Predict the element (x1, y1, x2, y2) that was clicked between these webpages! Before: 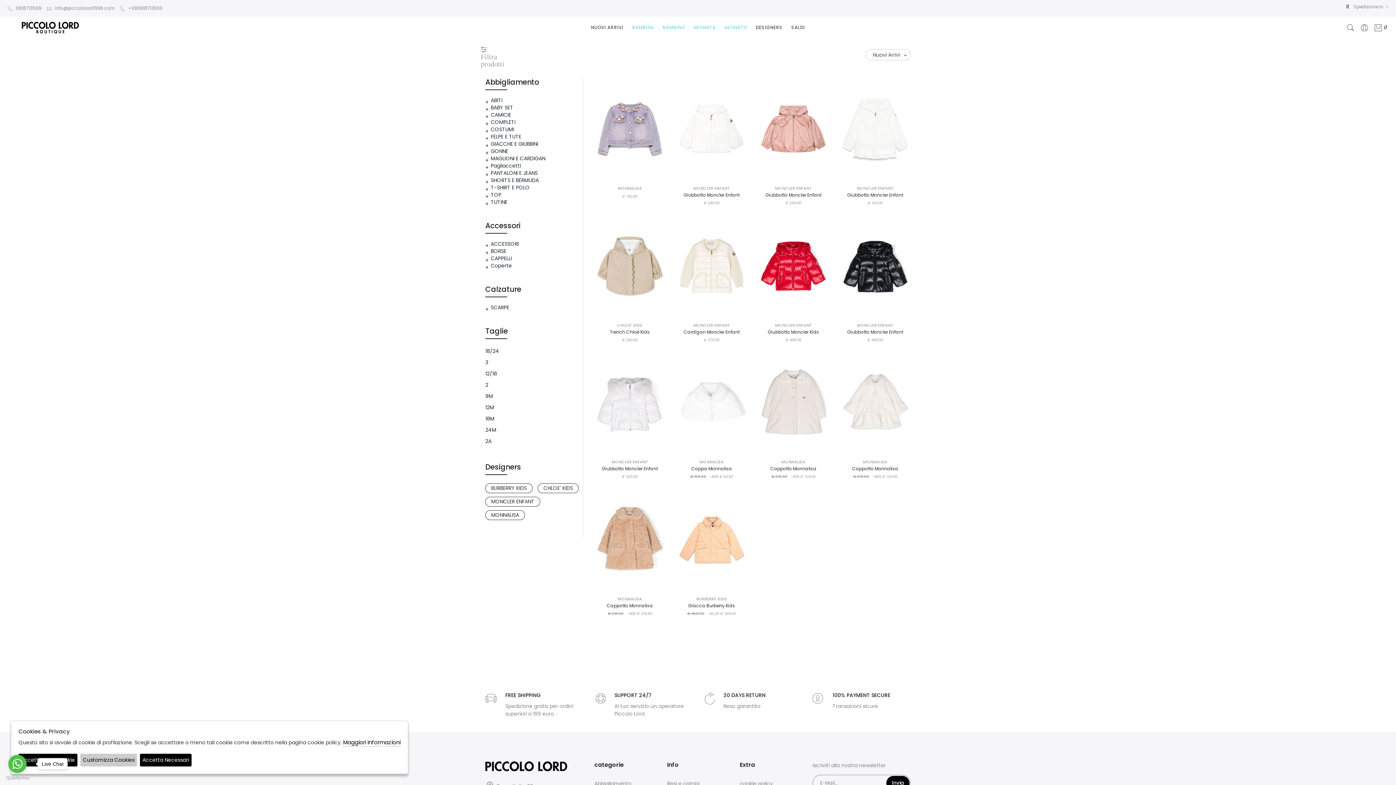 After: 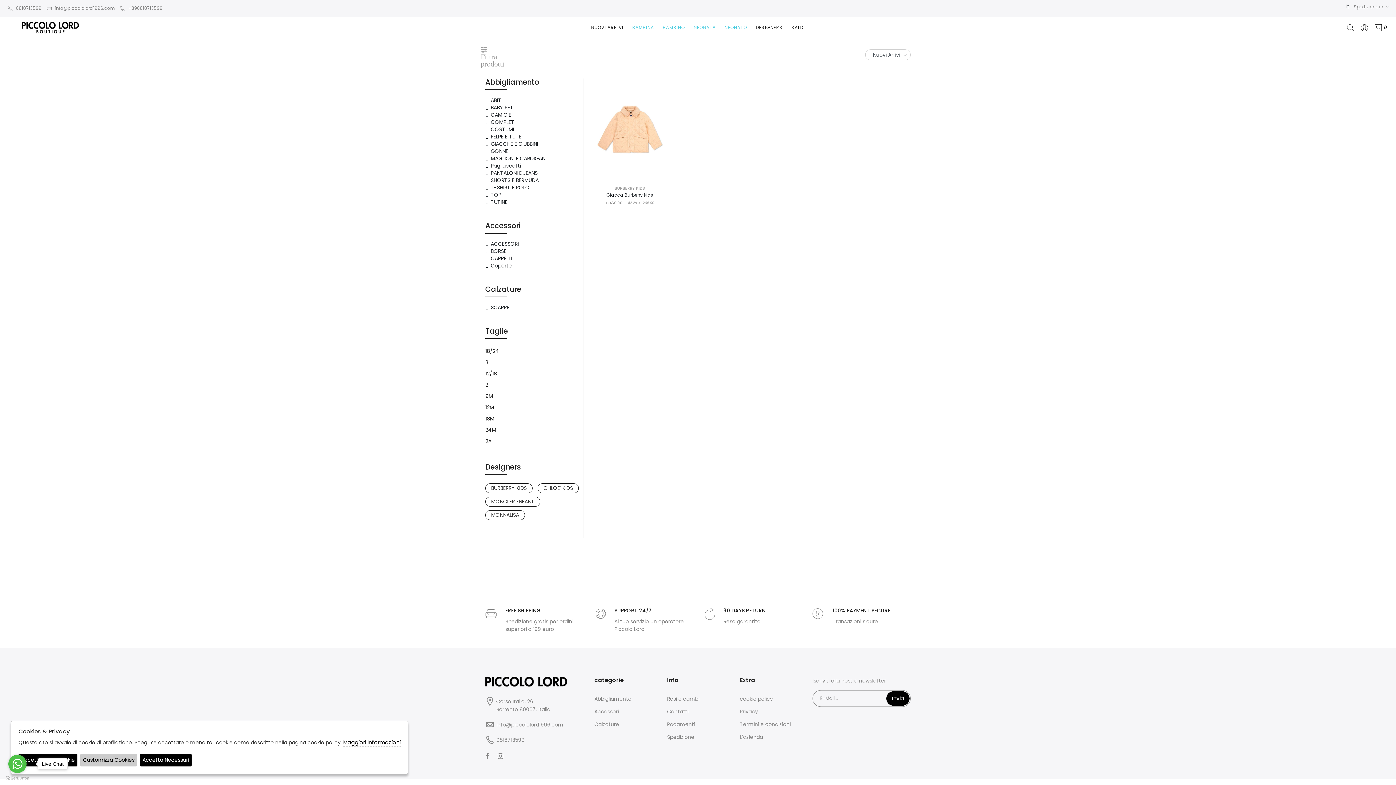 Action: bbox: (485, 483, 532, 493) label: BURBERRY KIDS